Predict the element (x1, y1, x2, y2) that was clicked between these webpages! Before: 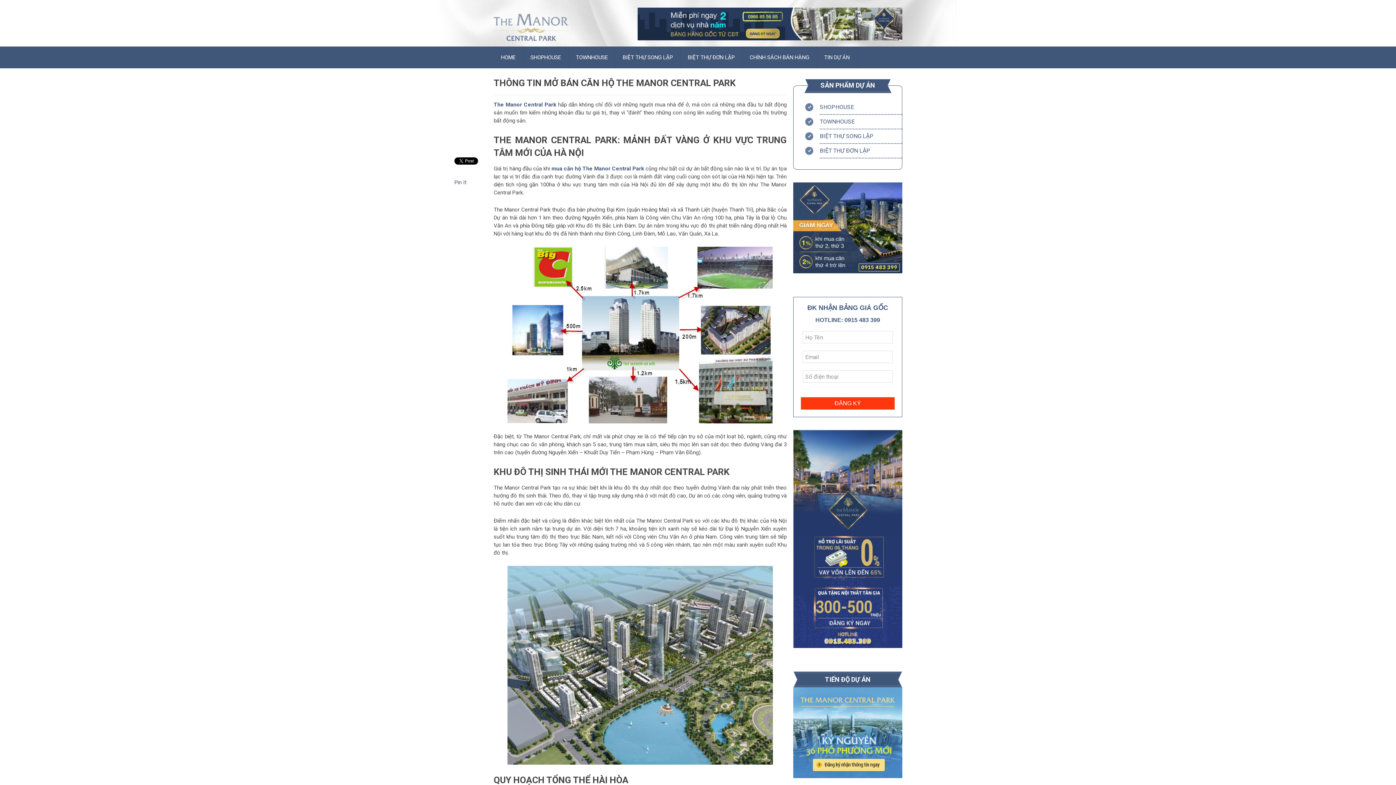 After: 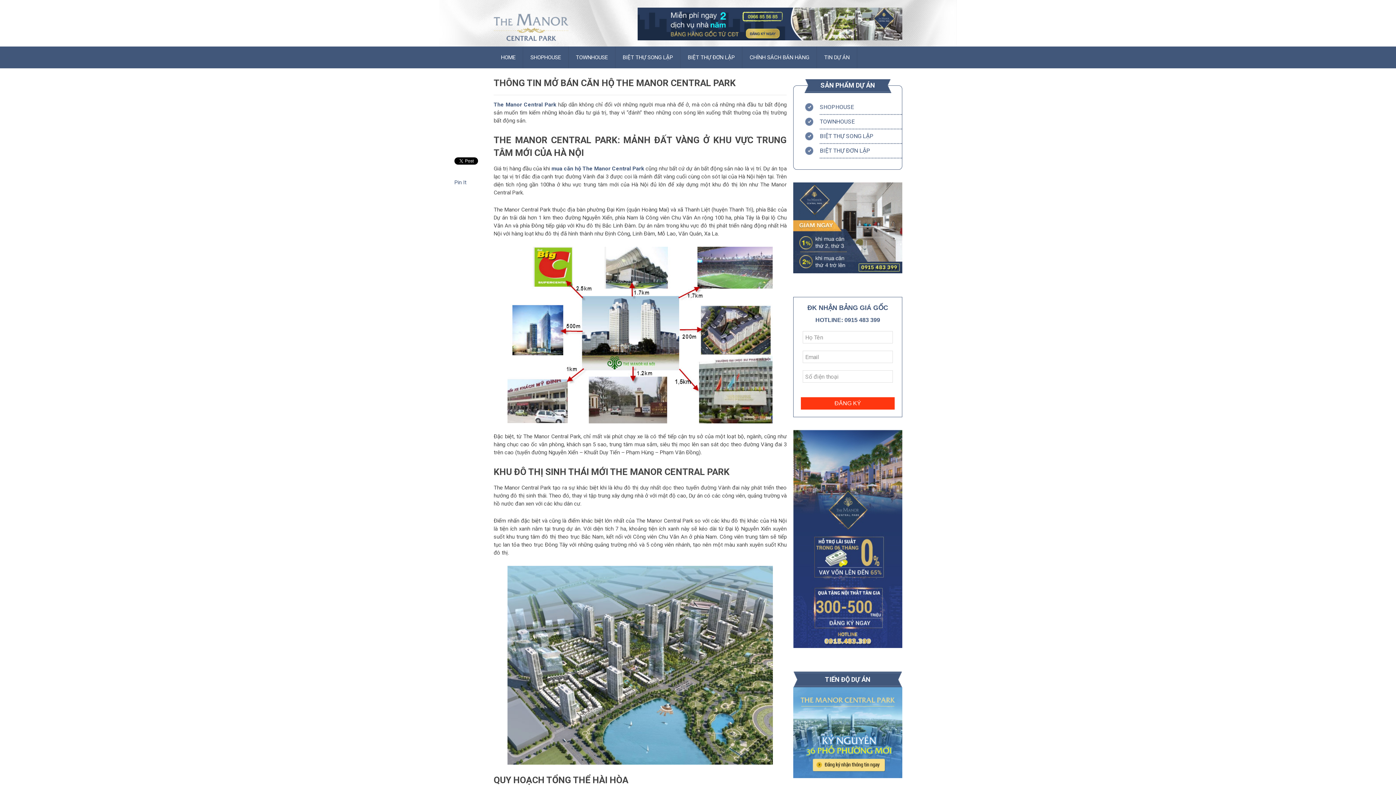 Action: bbox: (801, 397, 894, 409) label: ĐĂNG KÝ